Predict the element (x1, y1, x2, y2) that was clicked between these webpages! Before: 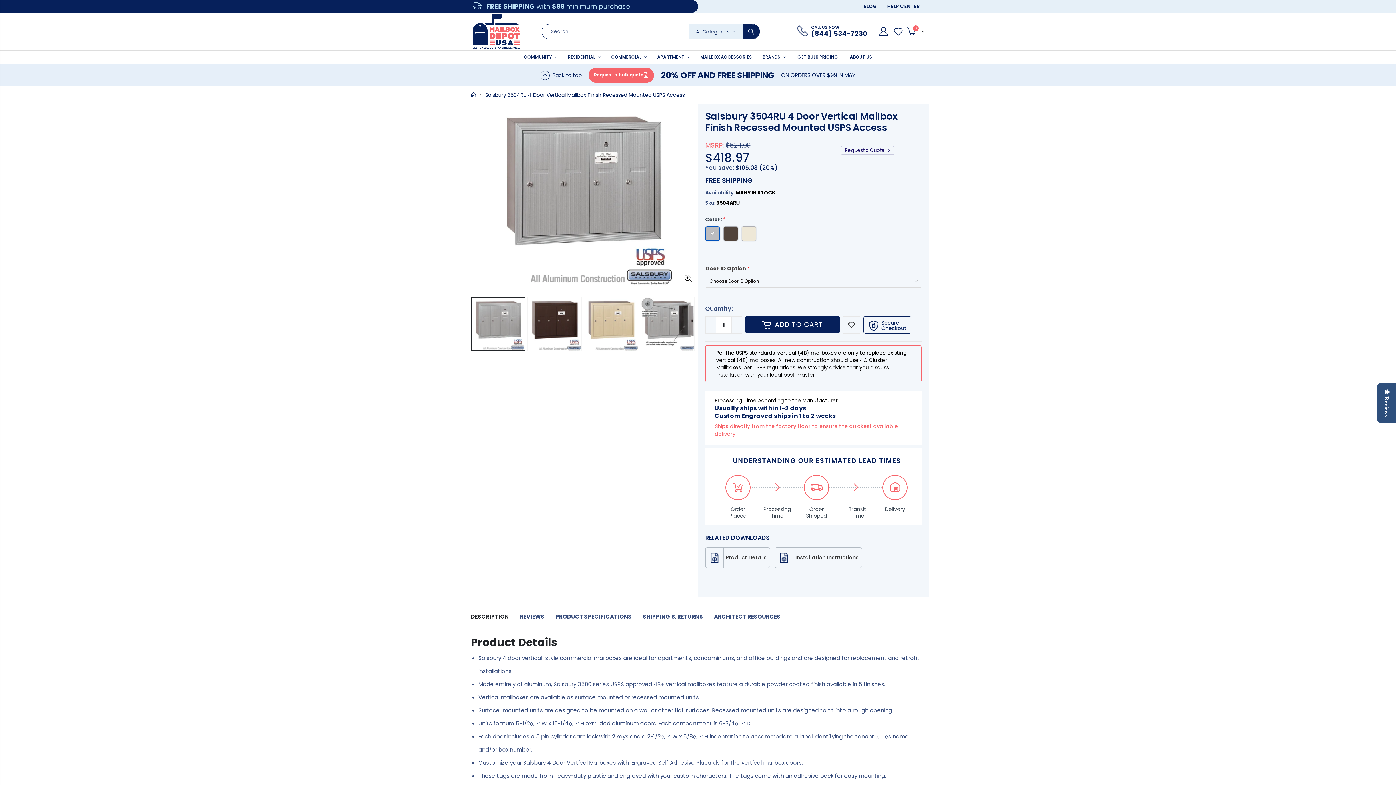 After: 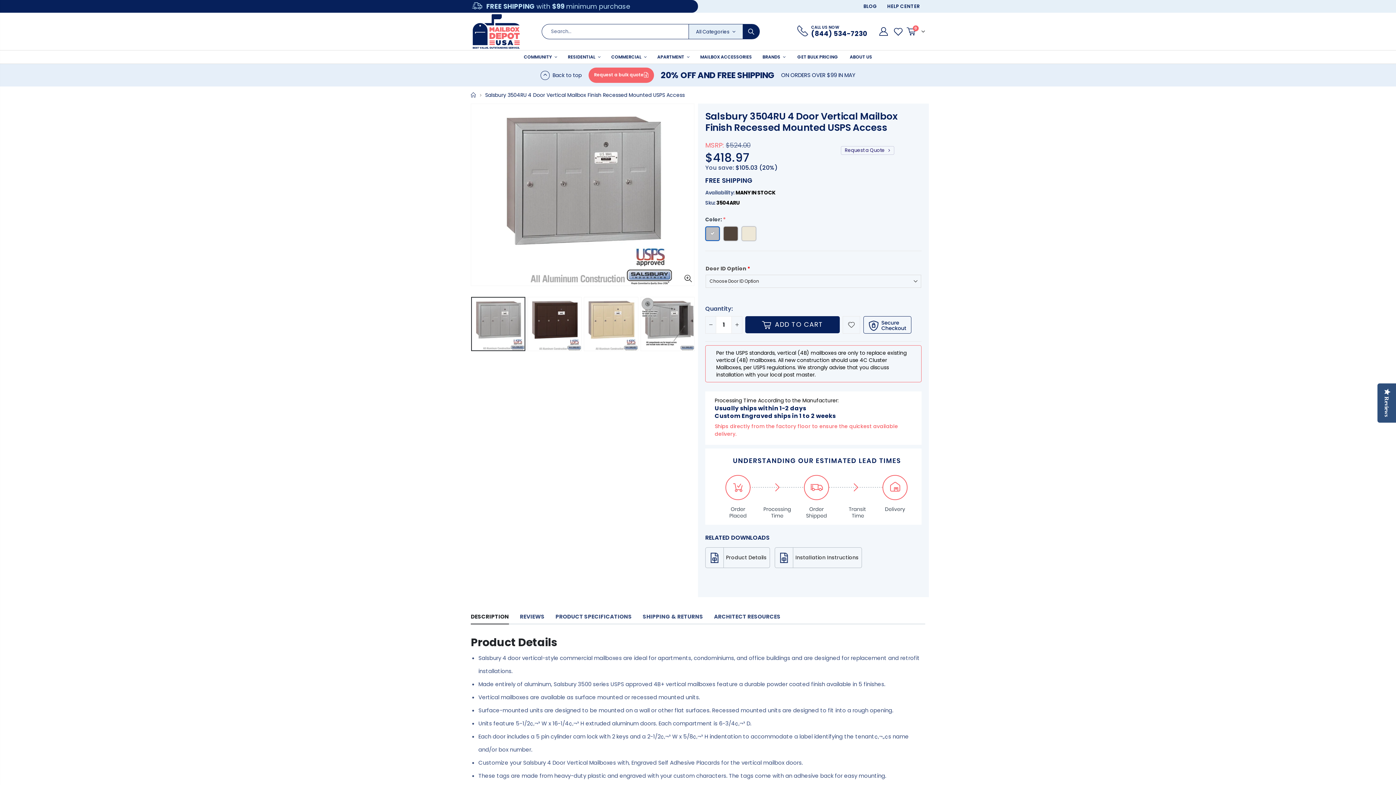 Action: label: Facebook bbox: (705, 577, 717, 588)